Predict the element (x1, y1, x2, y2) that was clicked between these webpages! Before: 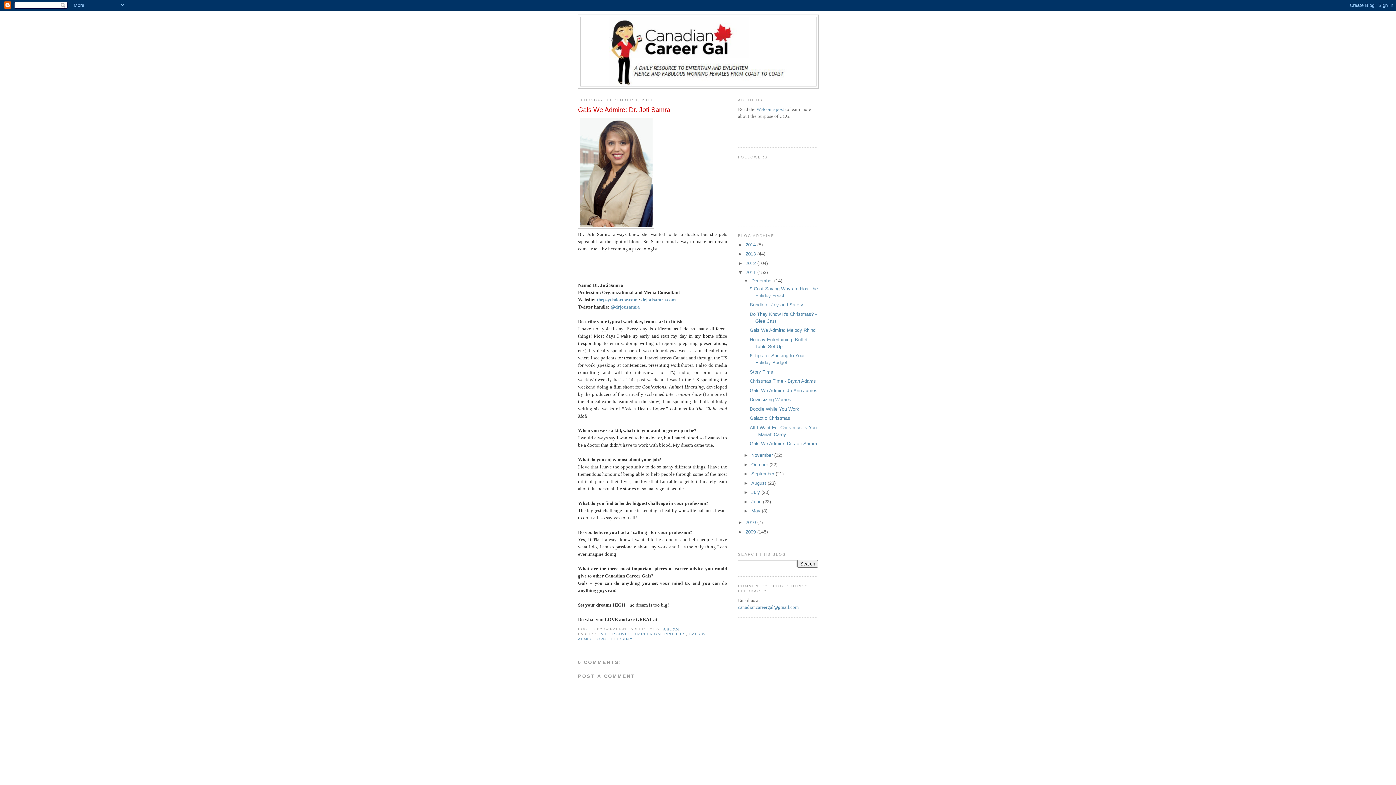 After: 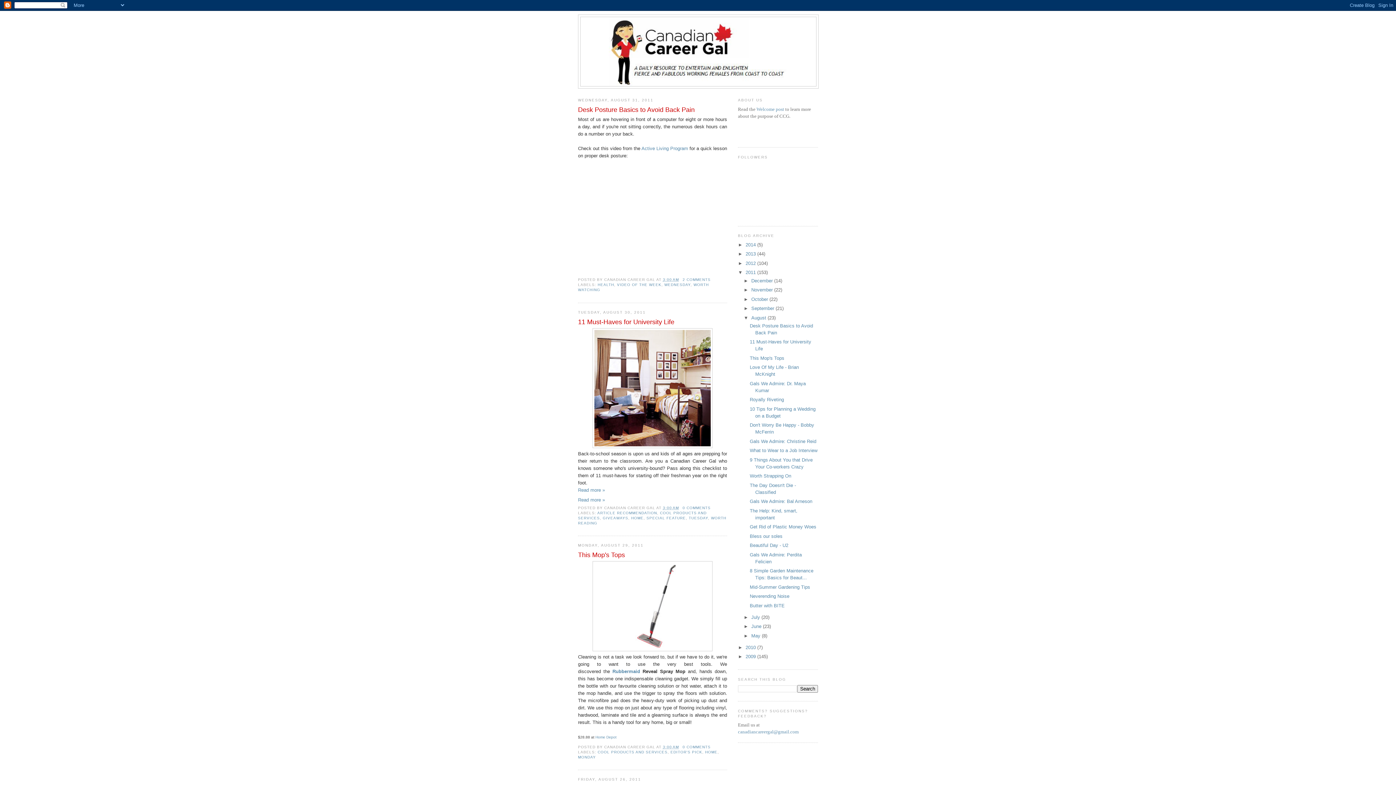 Action: label: August  bbox: (751, 480, 767, 486)